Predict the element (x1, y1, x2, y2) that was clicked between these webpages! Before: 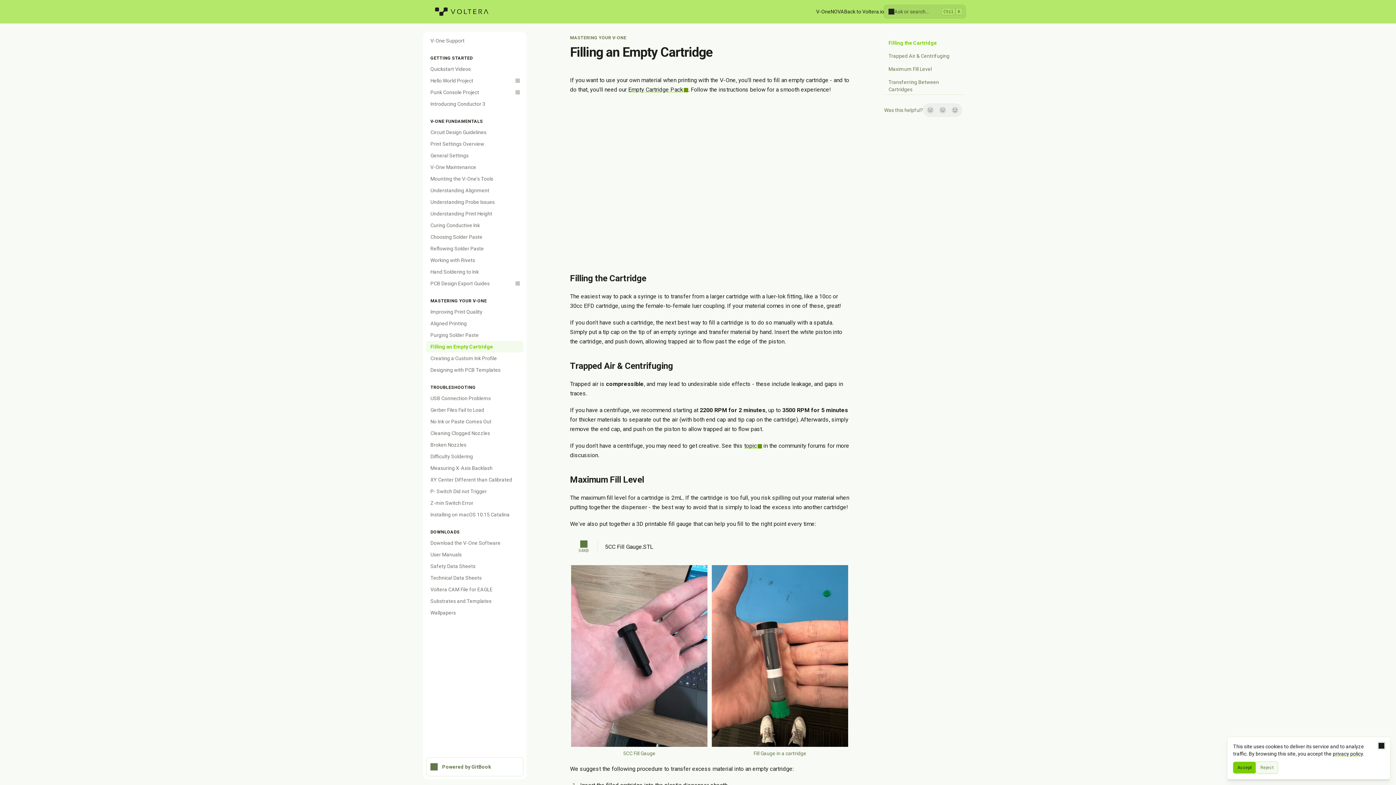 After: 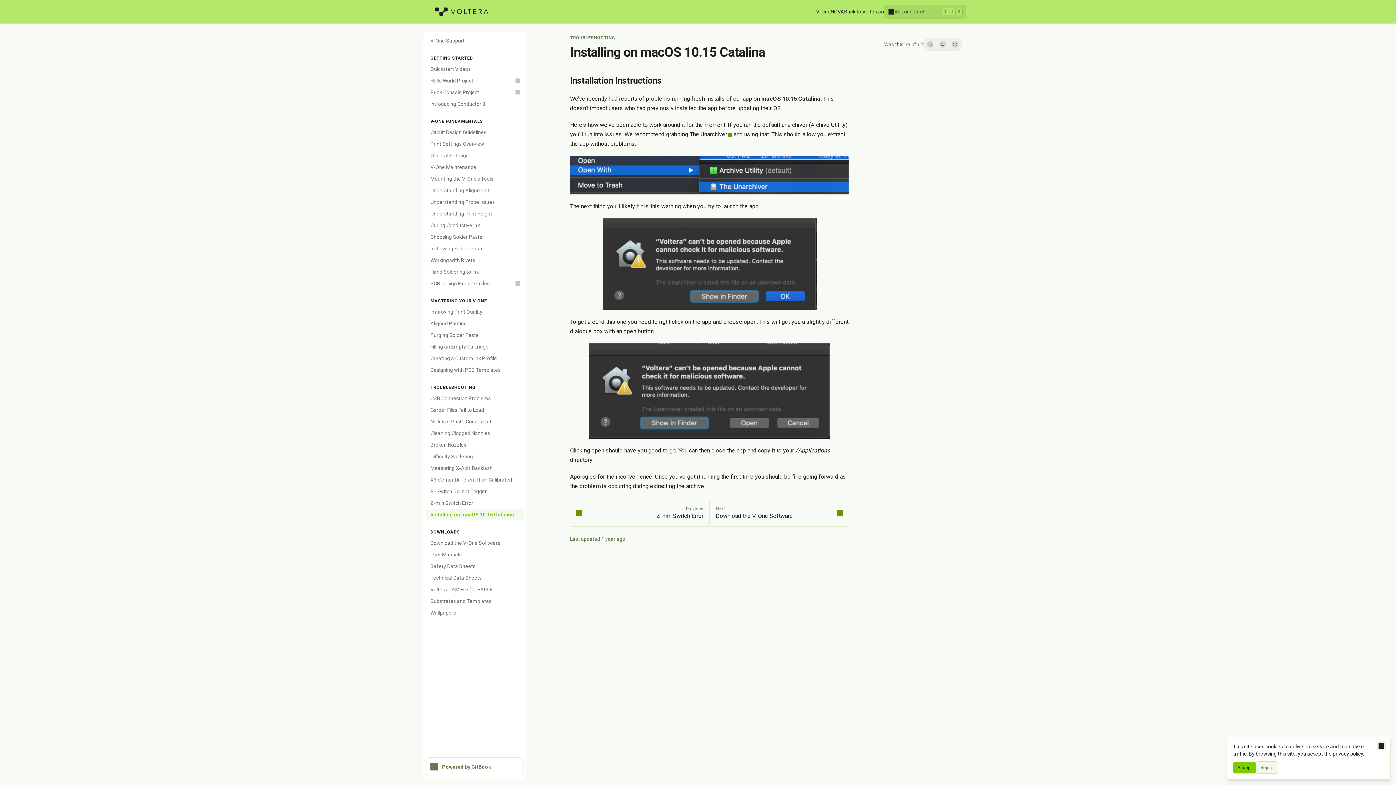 Action: bbox: (426, 509, 523, 520) label: Installing on macOS 10.15 Catalina